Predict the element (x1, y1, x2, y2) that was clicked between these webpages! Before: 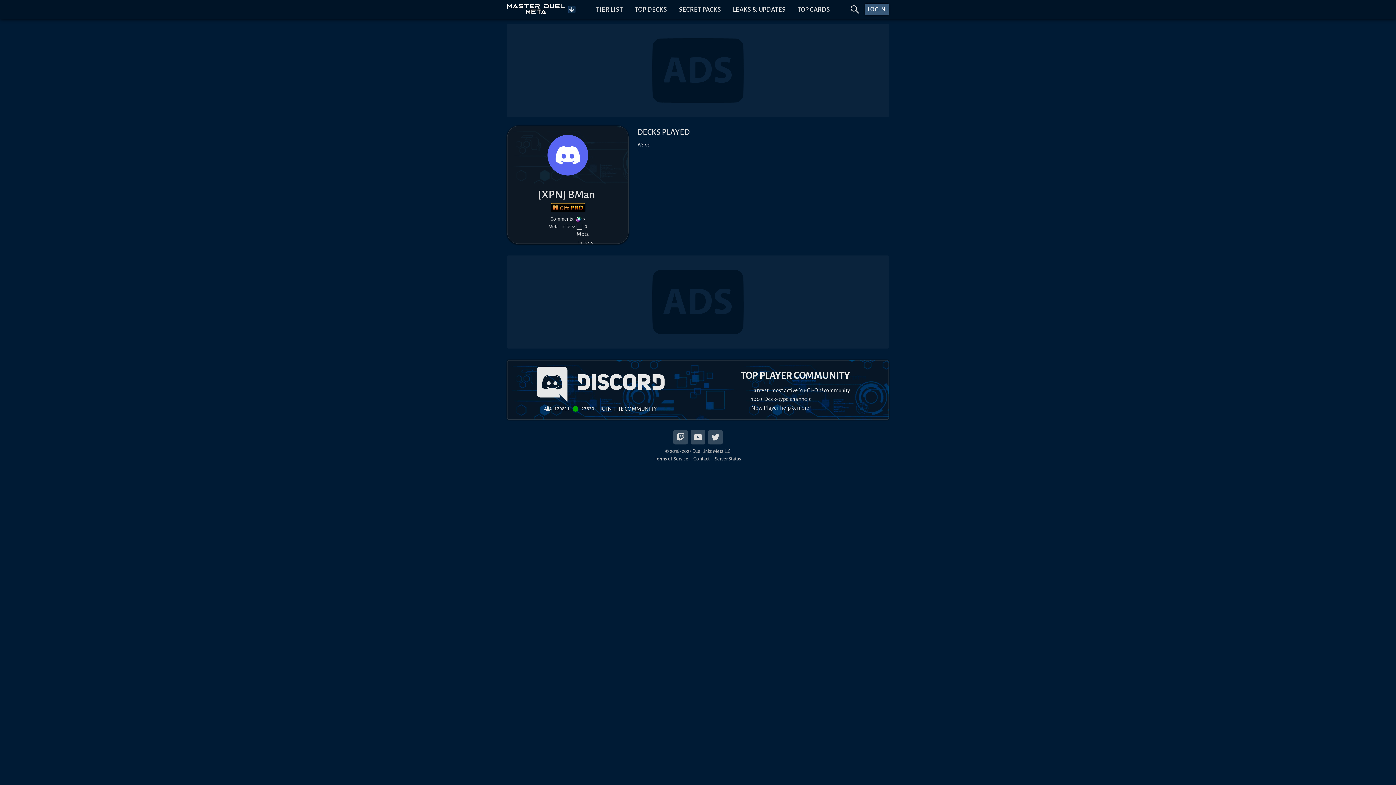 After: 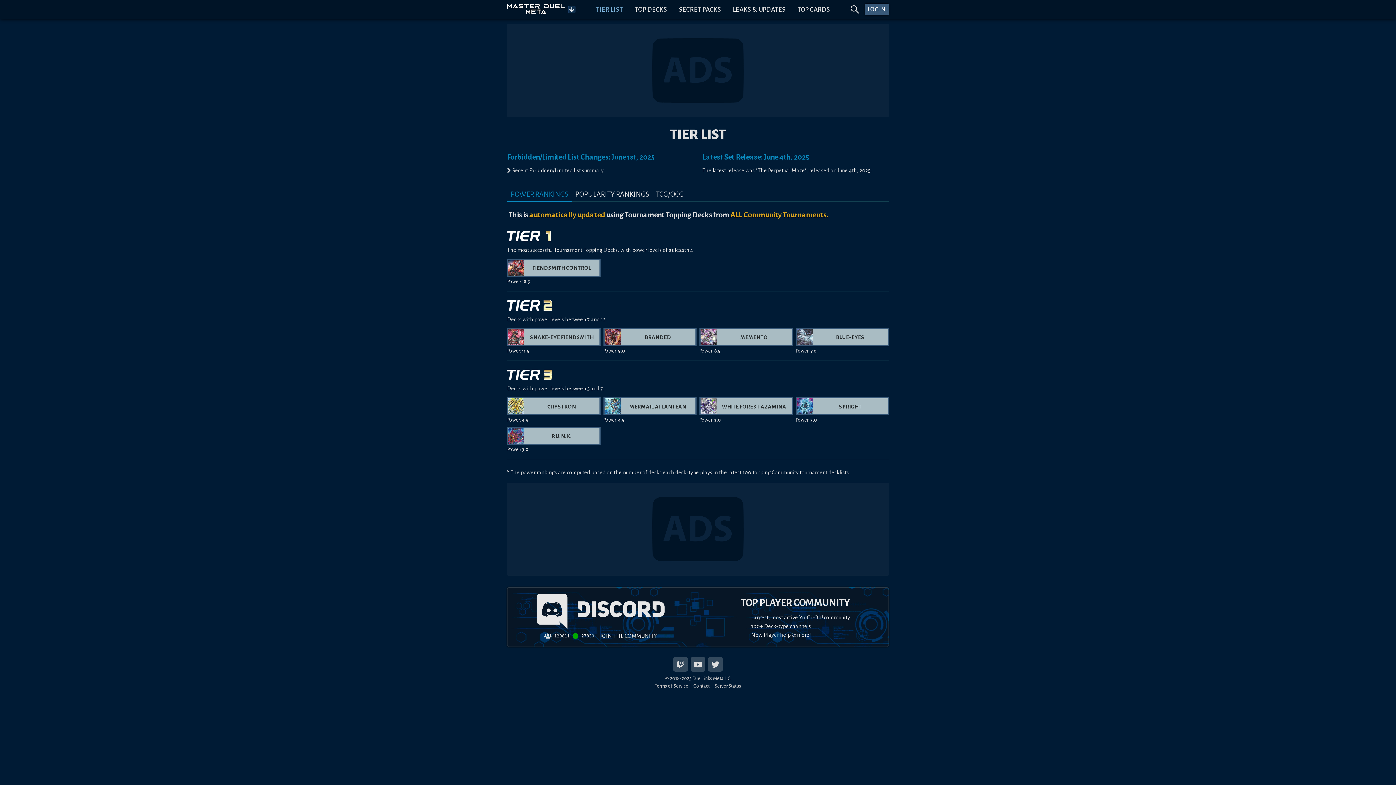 Action: bbox: (593, 3, 626, 15) label: TIER LIST